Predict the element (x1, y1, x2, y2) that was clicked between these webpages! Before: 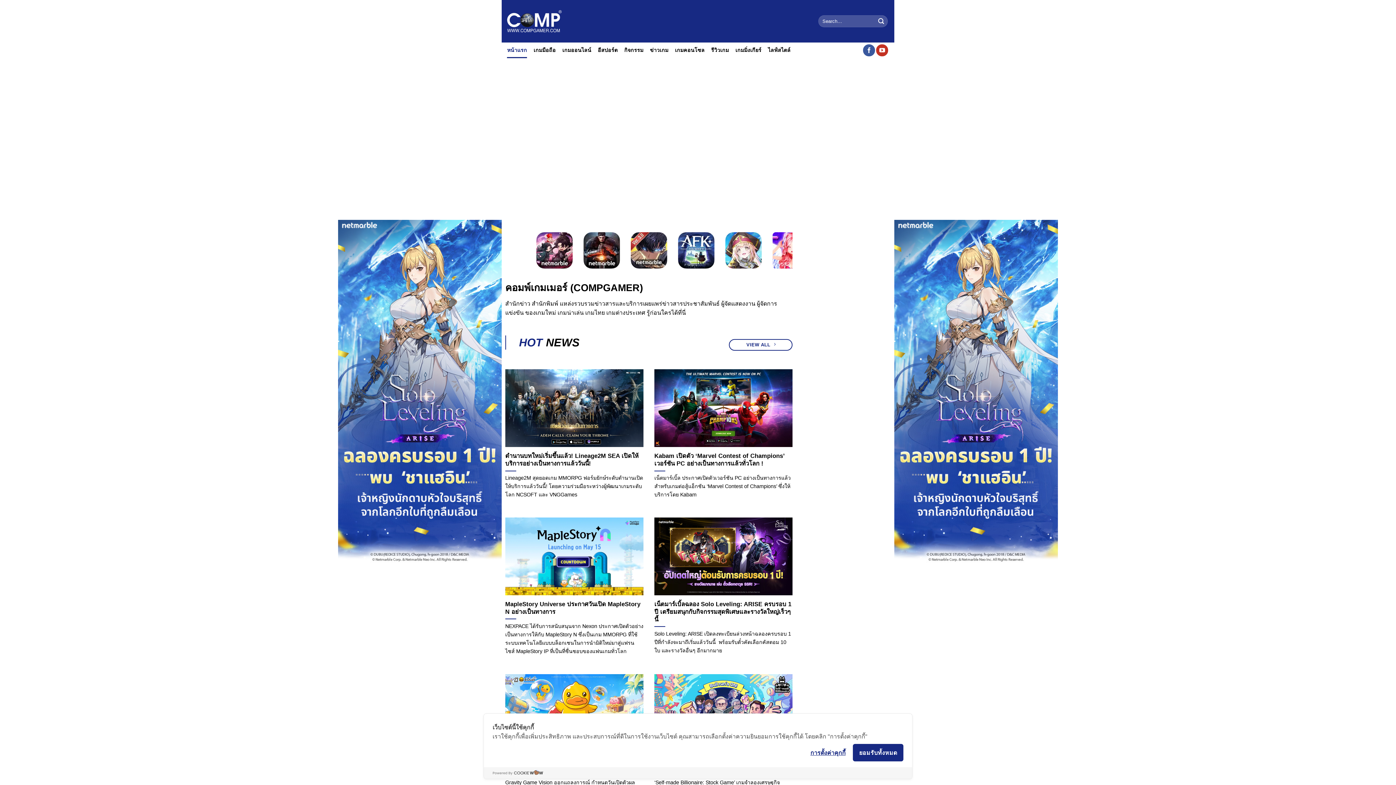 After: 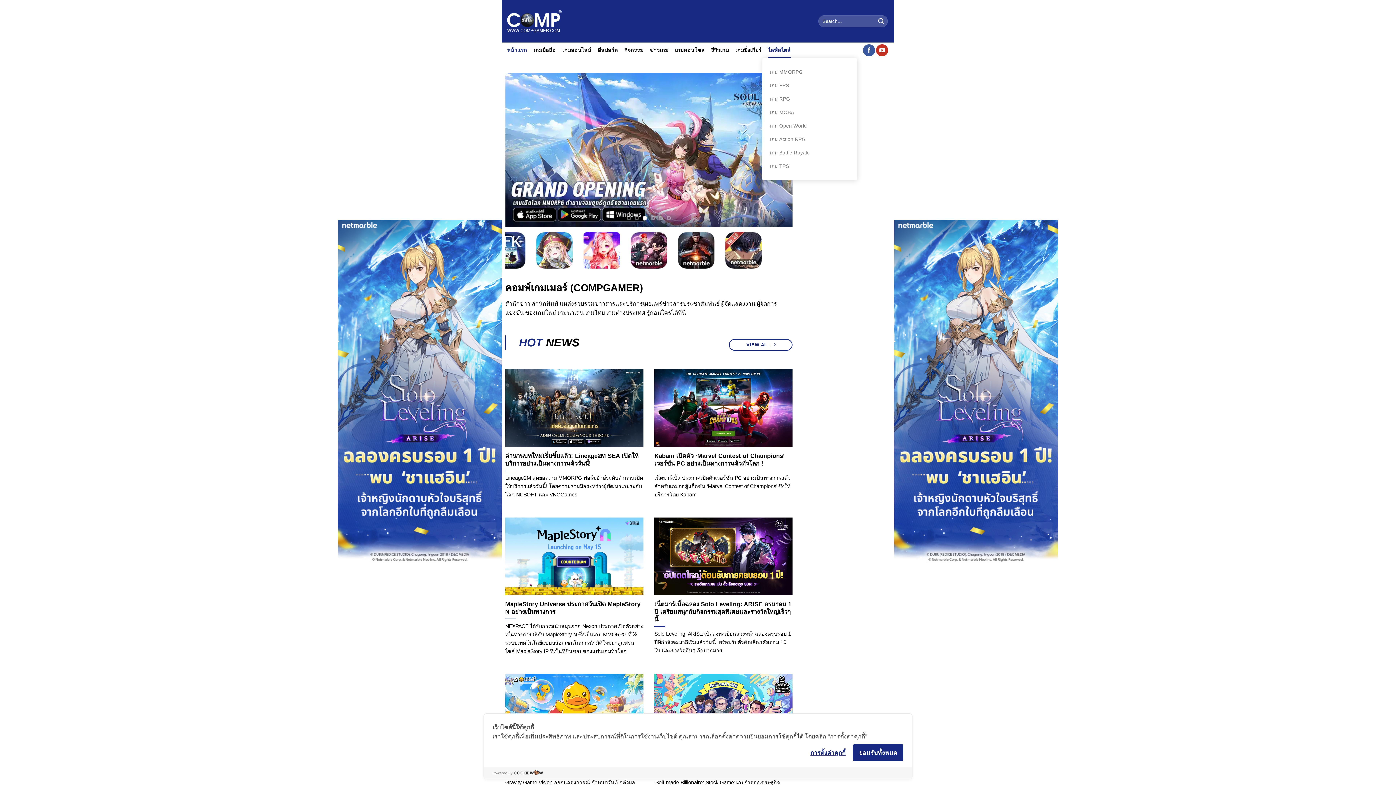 Action: bbox: (768, 42, 790, 58) label: ไลฟ์สไตล์